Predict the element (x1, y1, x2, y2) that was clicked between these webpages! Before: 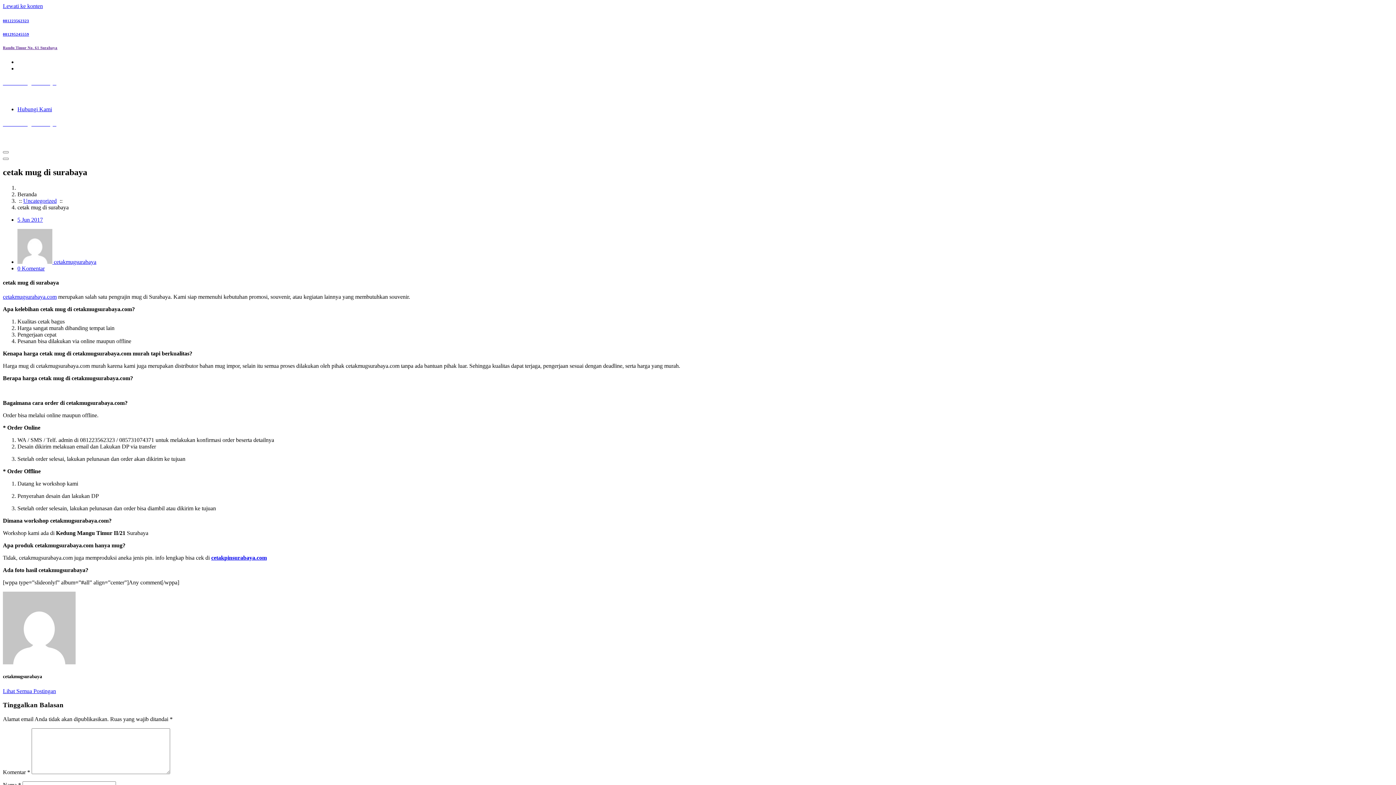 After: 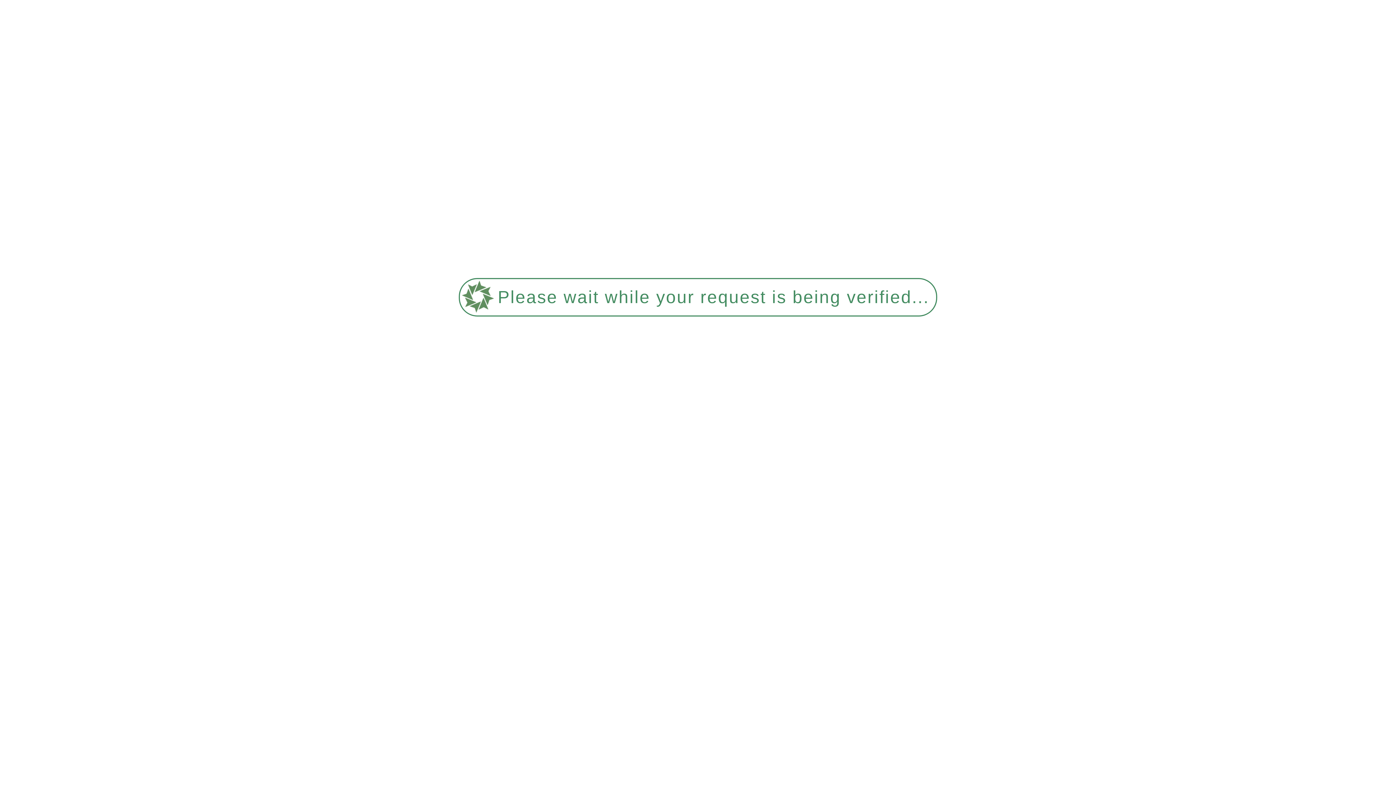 Action: bbox: (2, 688, 56, 694) label: Lihat Semua Postingan